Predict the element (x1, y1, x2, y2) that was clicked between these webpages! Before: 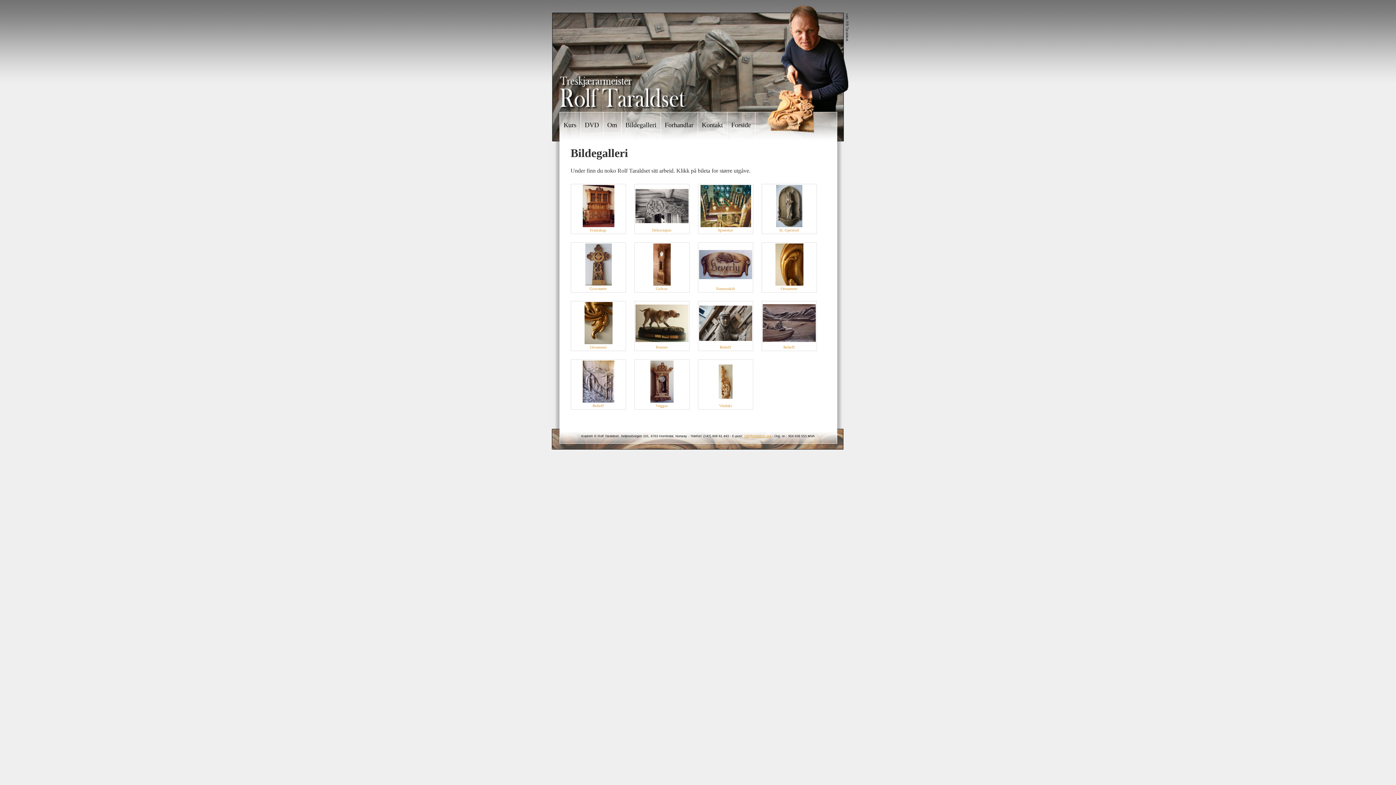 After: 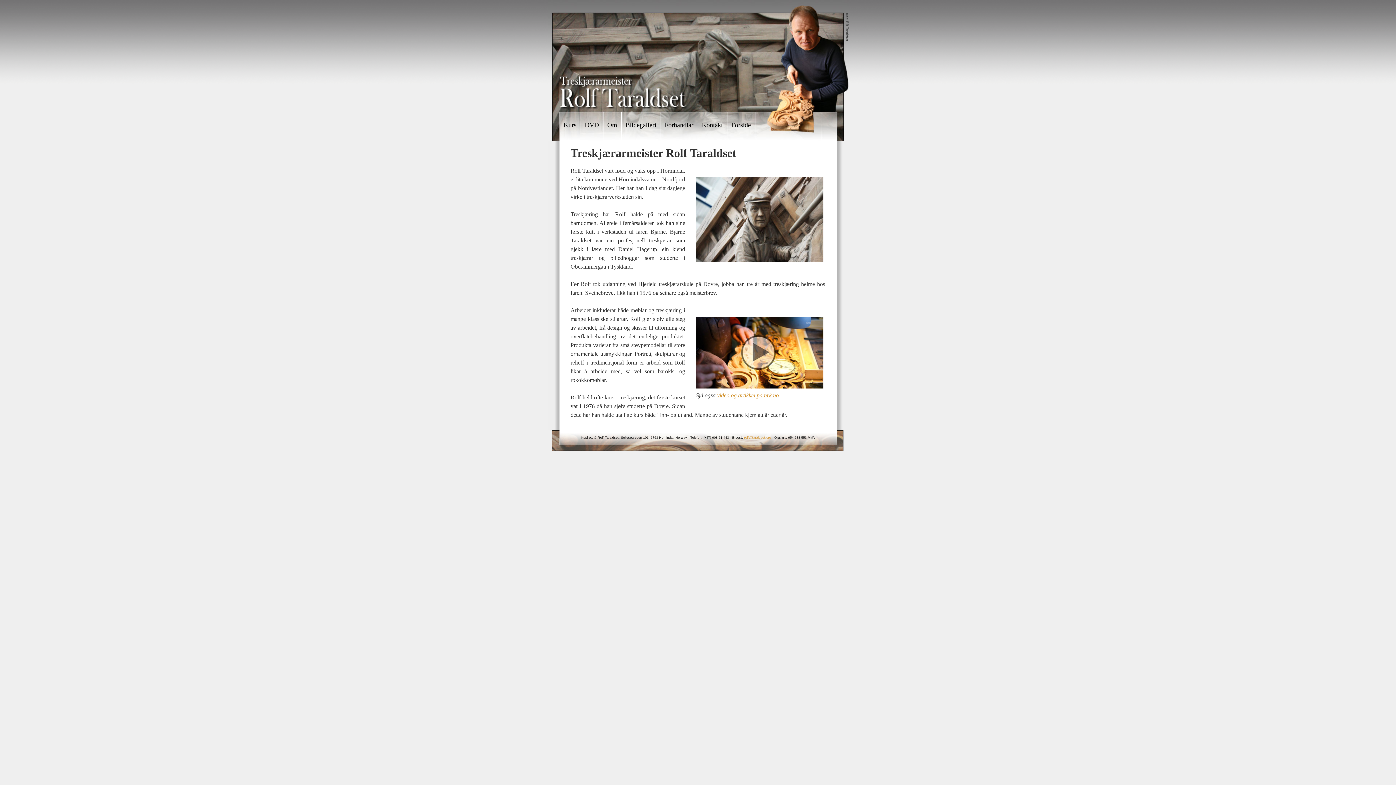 Action: label: Om bbox: (603, 112, 621, 140)